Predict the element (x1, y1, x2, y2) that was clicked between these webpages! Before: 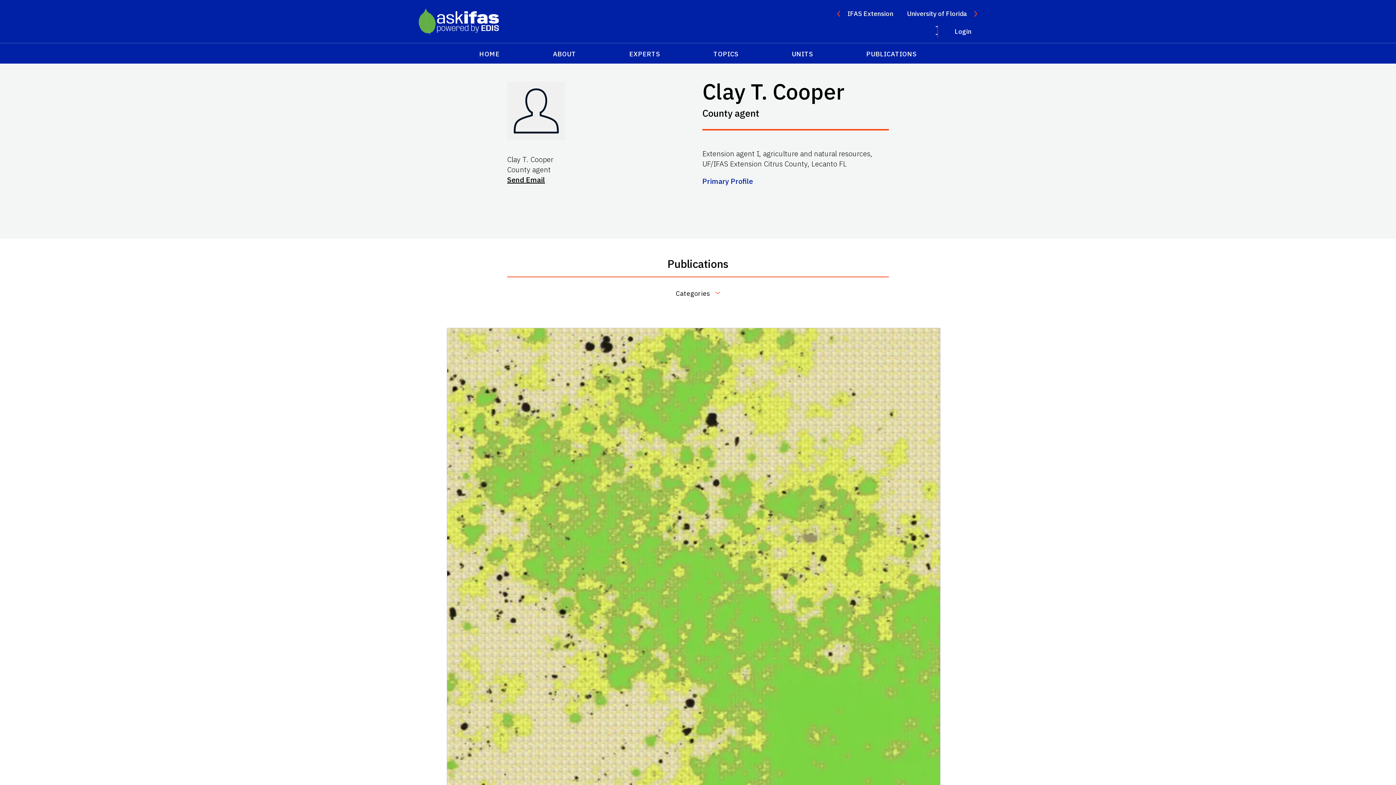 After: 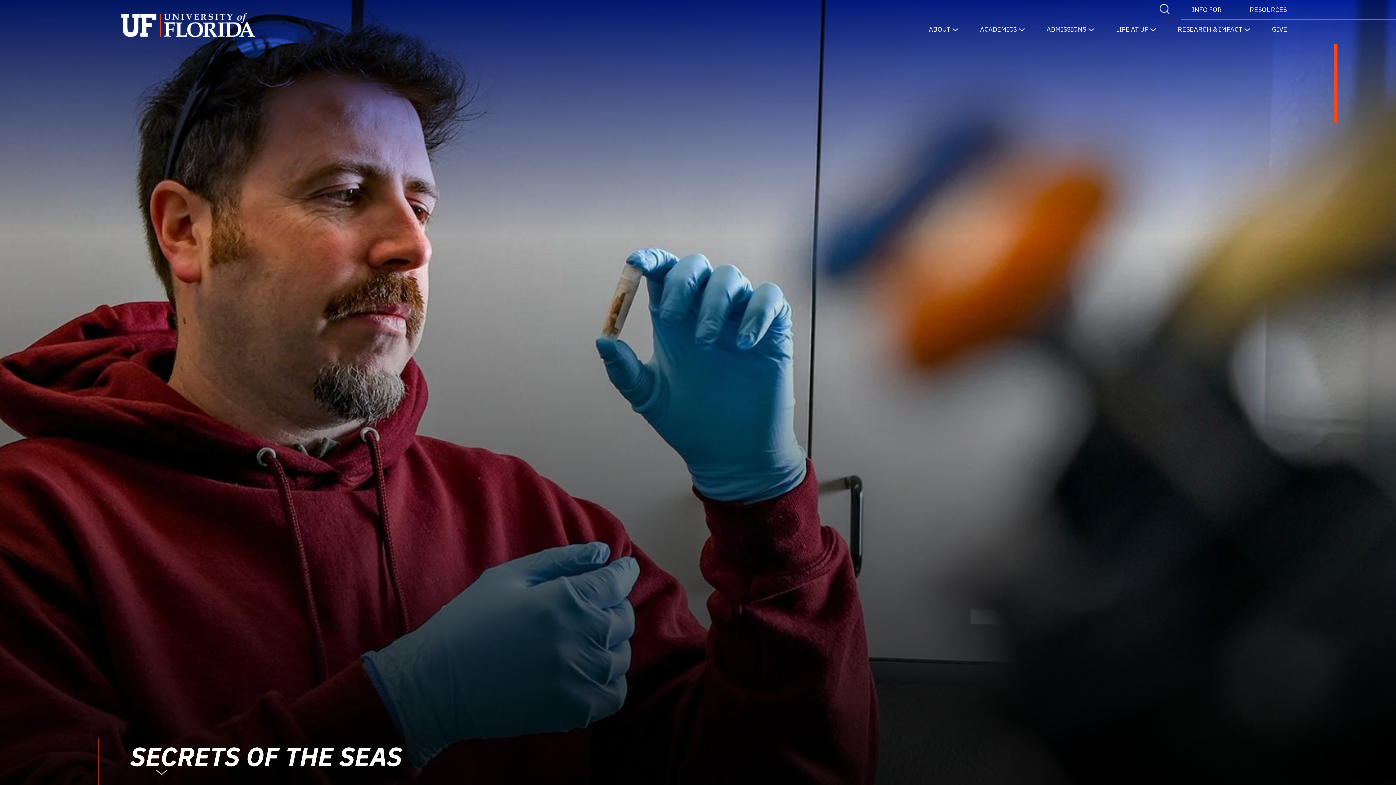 Action: label: University of Florida bbox: (907, 8, 977, 20)